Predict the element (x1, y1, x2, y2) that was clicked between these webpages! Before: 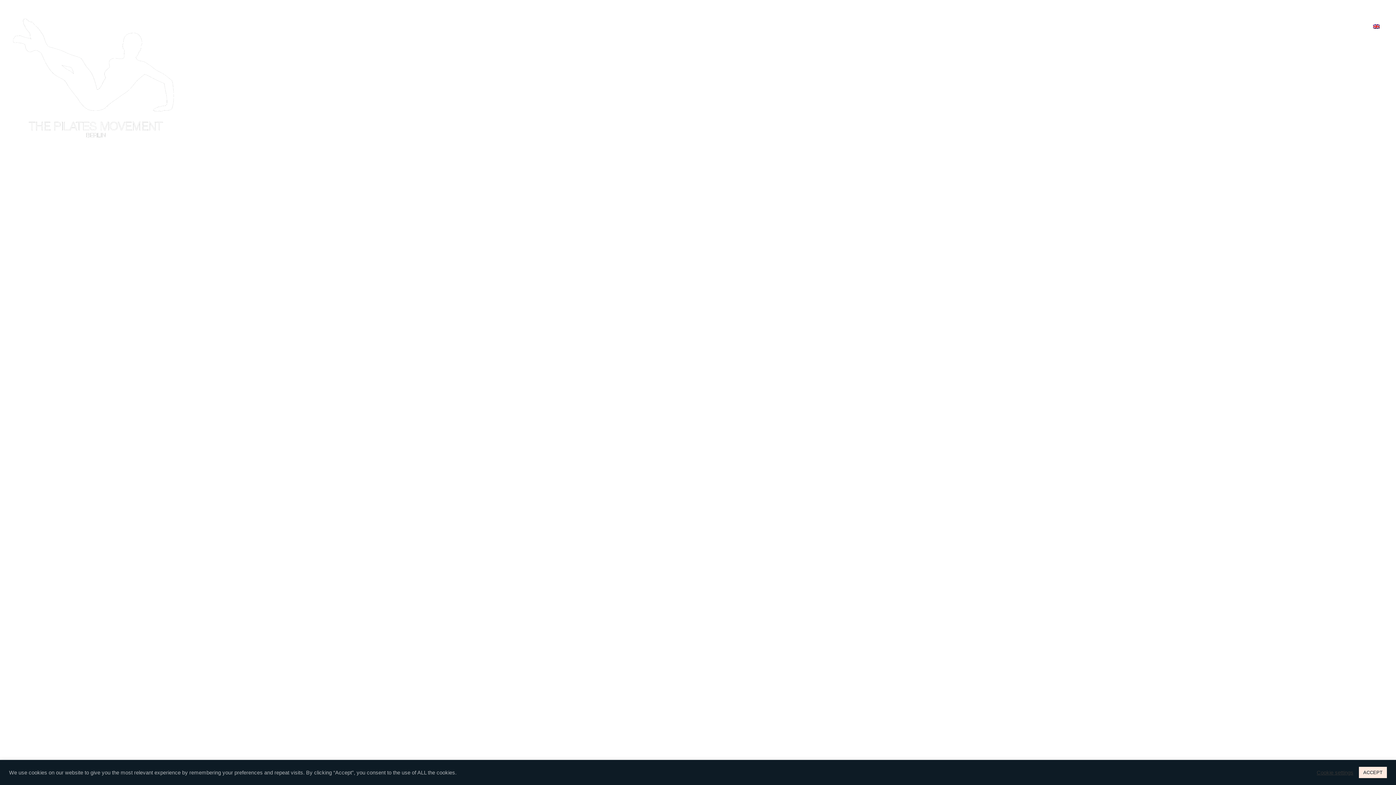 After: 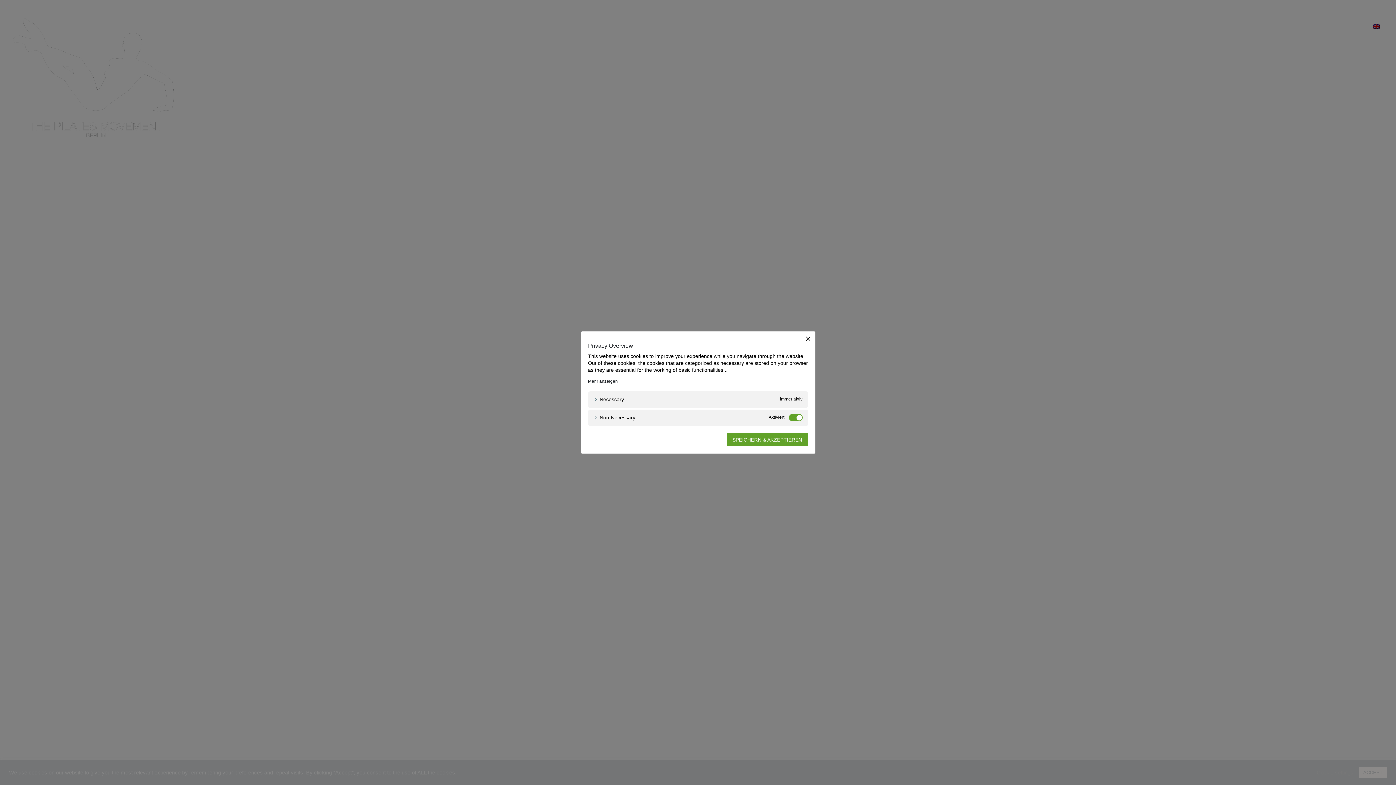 Action: label: Cookie settings bbox: (1317, 769, 1353, 776)